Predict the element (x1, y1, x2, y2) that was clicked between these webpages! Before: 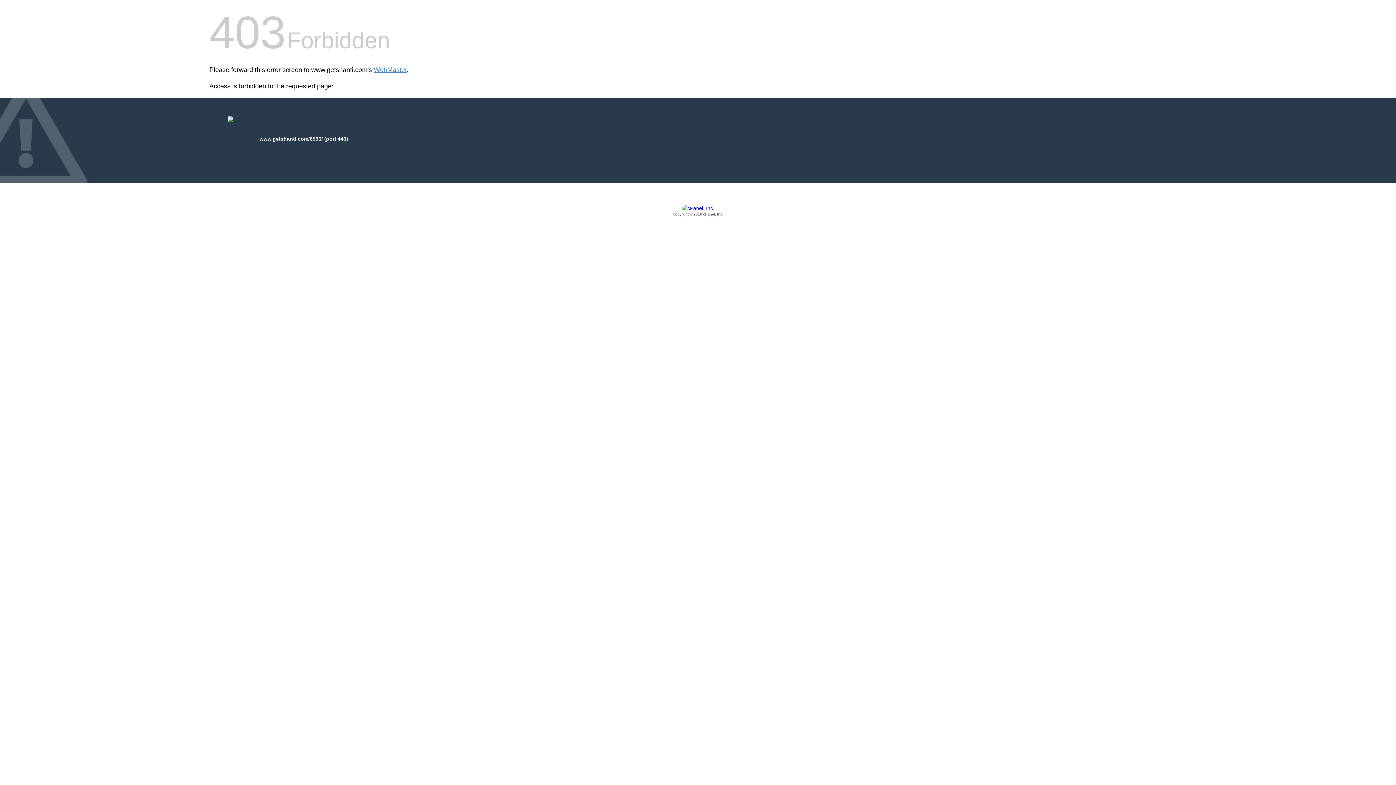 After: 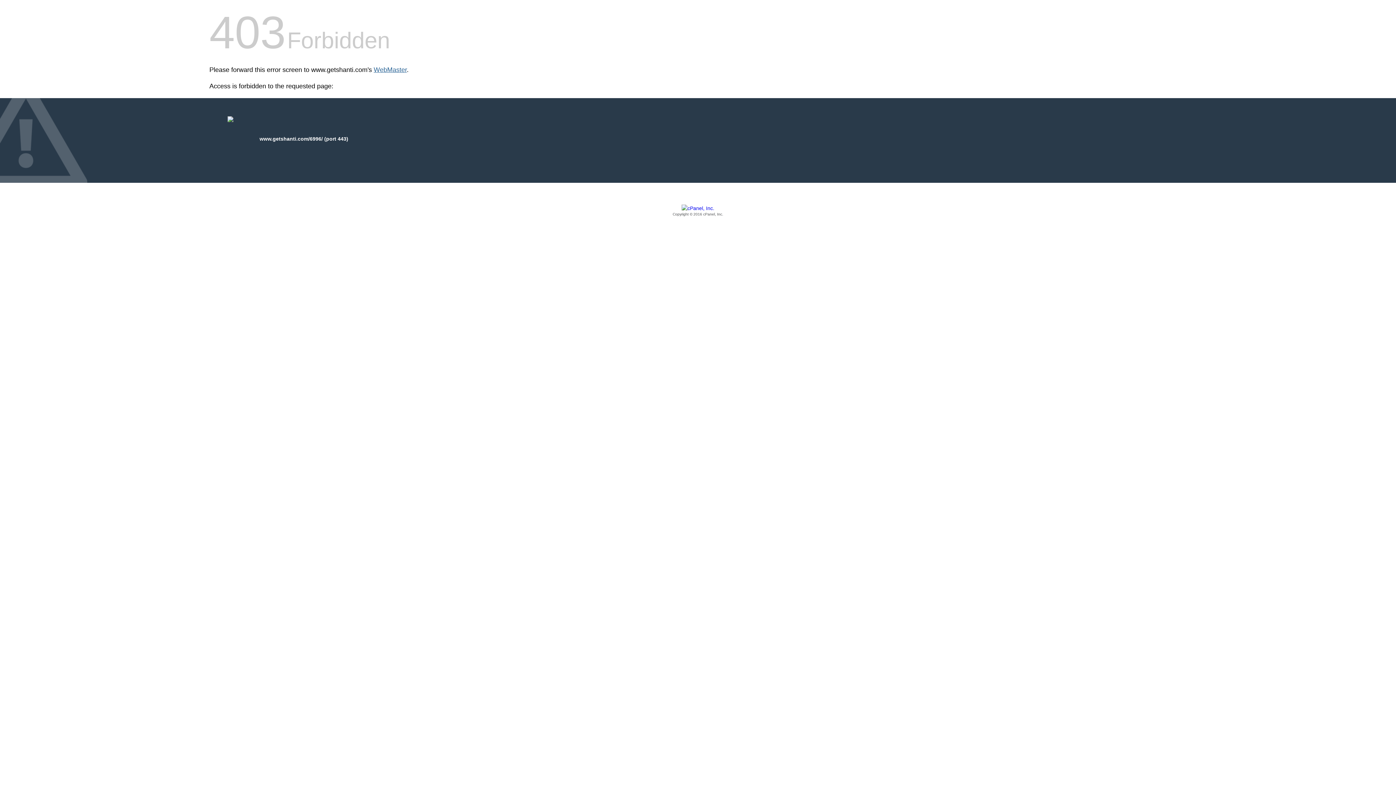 Action: label: WebMaster bbox: (373, 66, 406, 73)